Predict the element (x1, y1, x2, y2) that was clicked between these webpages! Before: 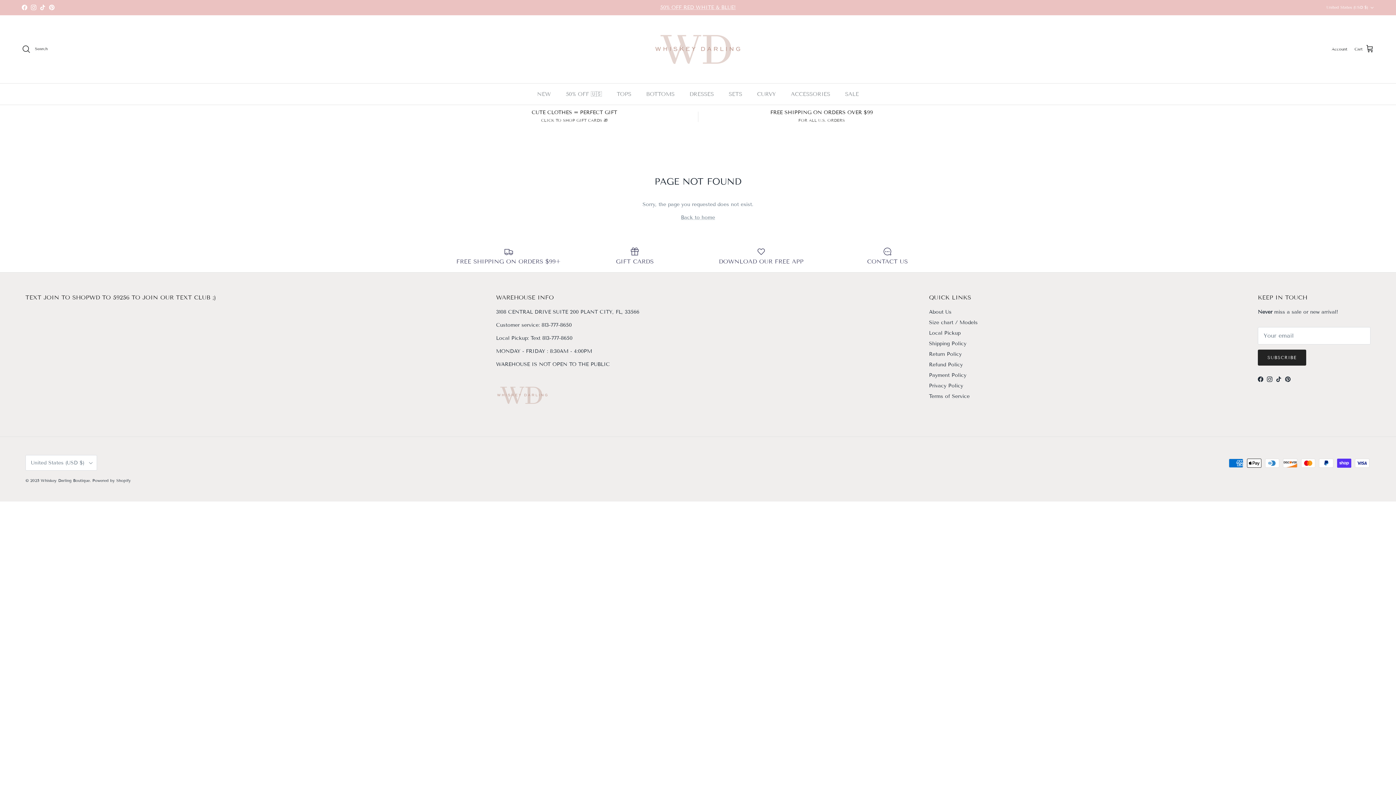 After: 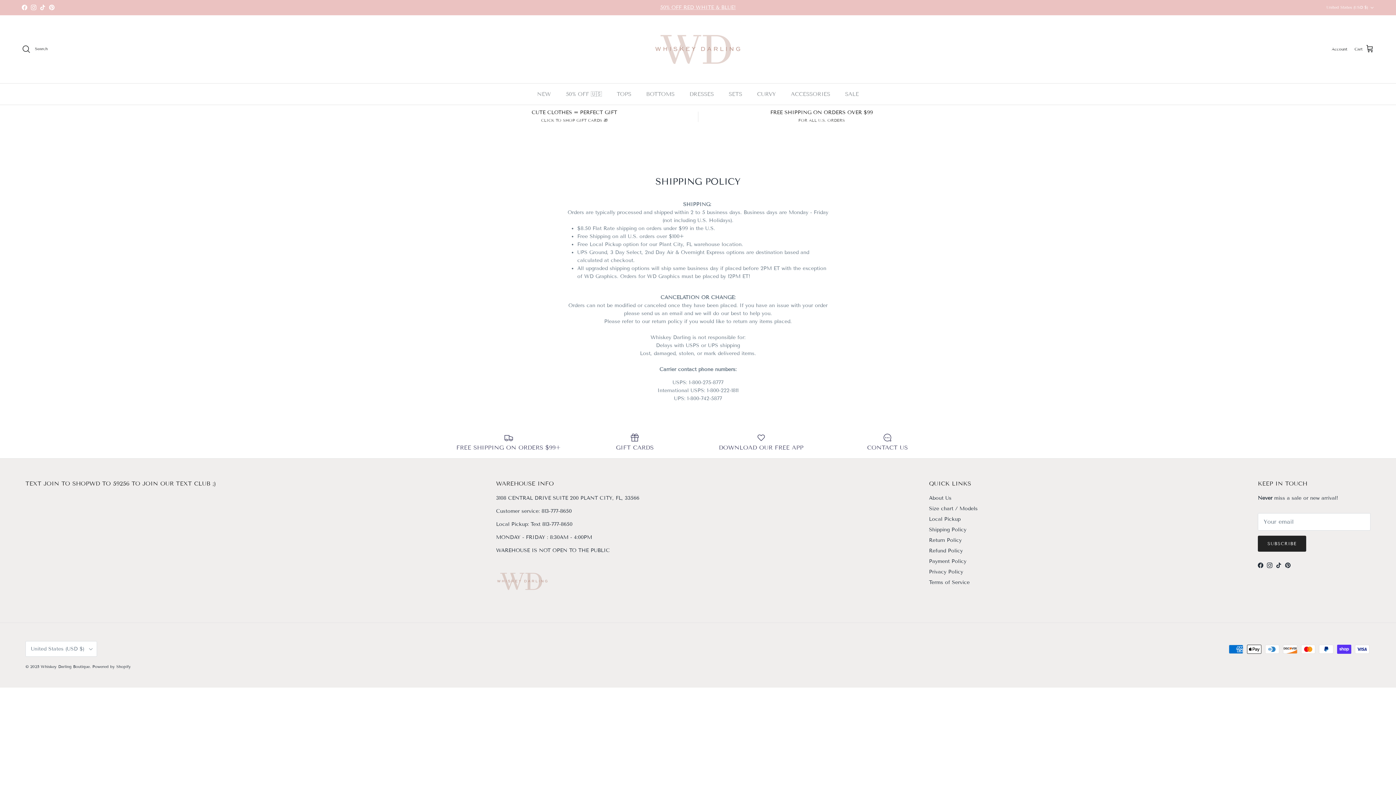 Action: bbox: (929, 340, 966, 347) label: Shipping Policy